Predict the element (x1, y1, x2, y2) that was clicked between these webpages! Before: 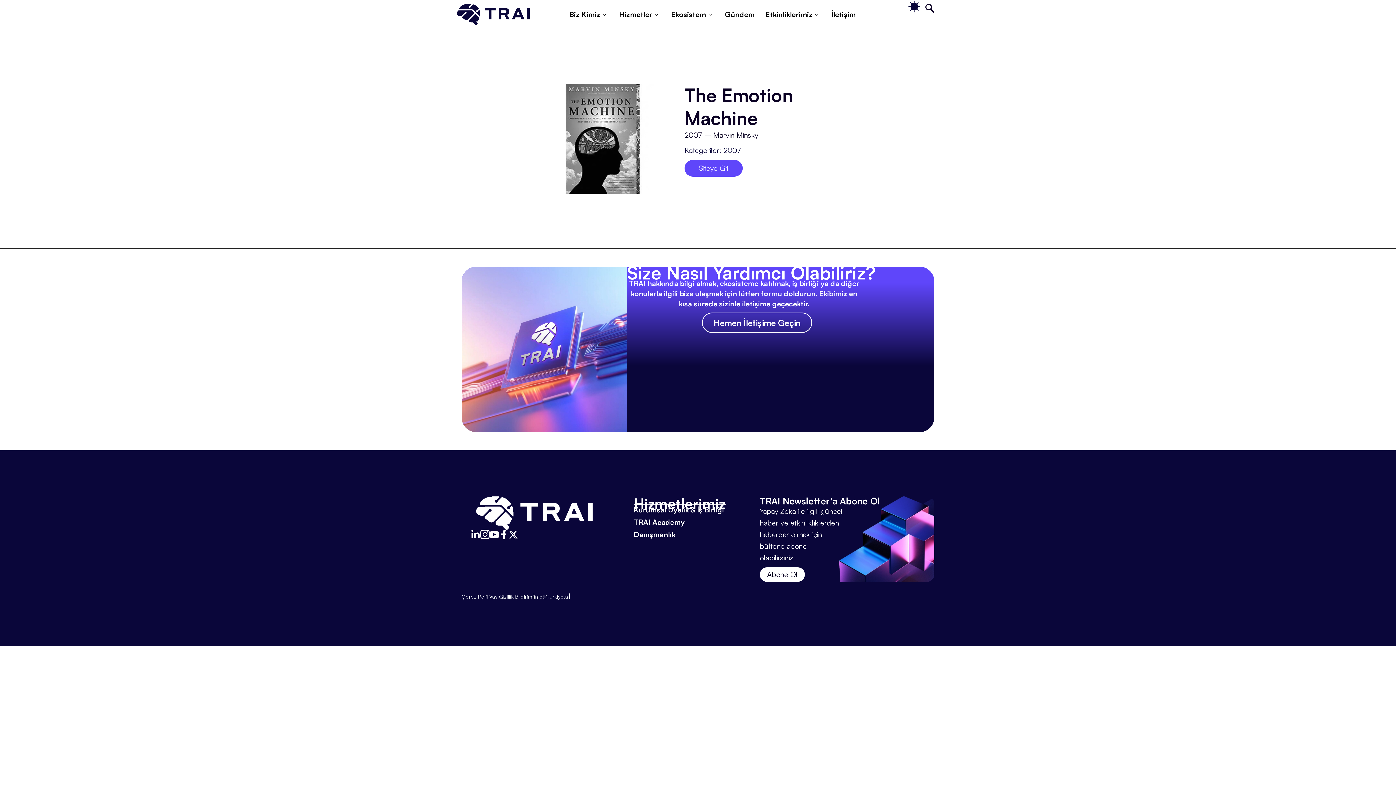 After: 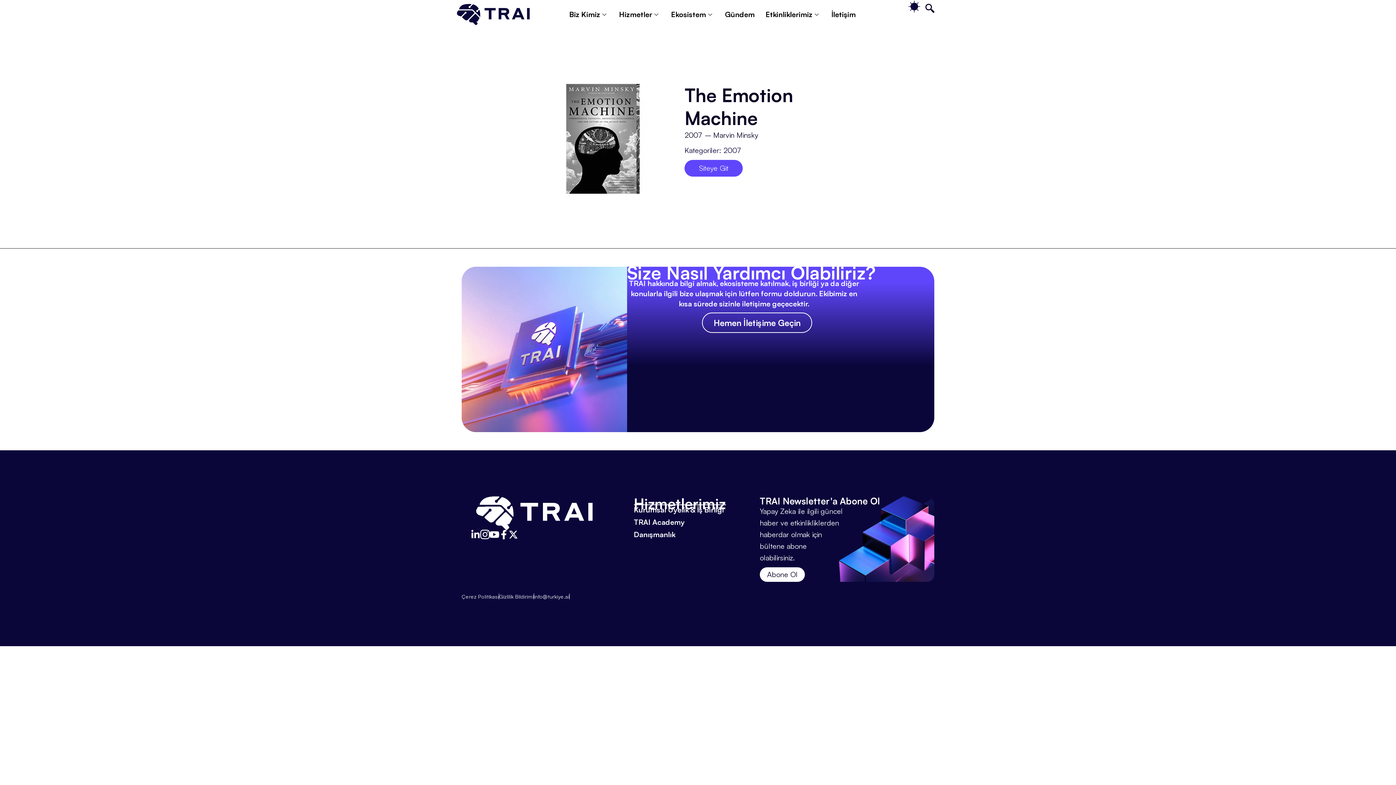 Action: bbox: (922, 1, 937, 16) label: navsearch-button